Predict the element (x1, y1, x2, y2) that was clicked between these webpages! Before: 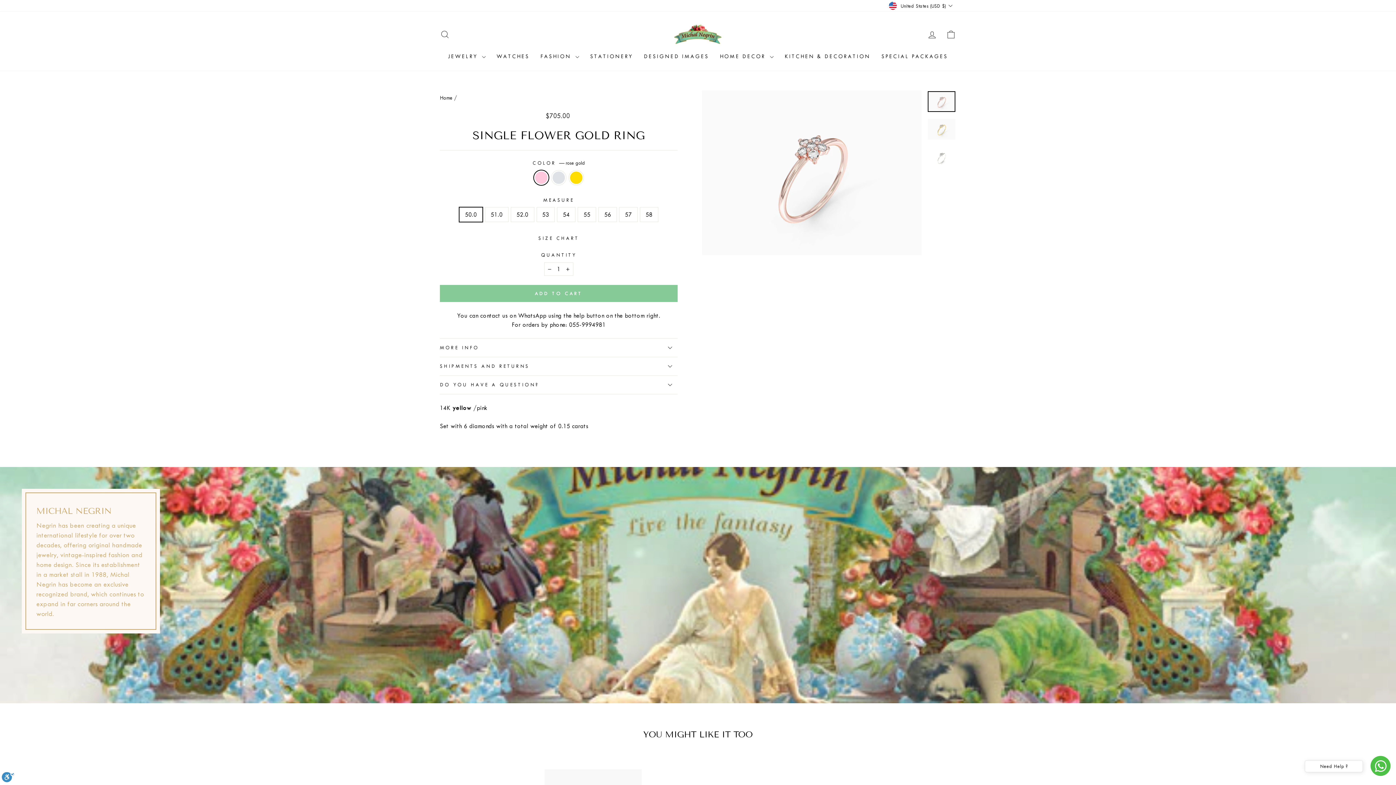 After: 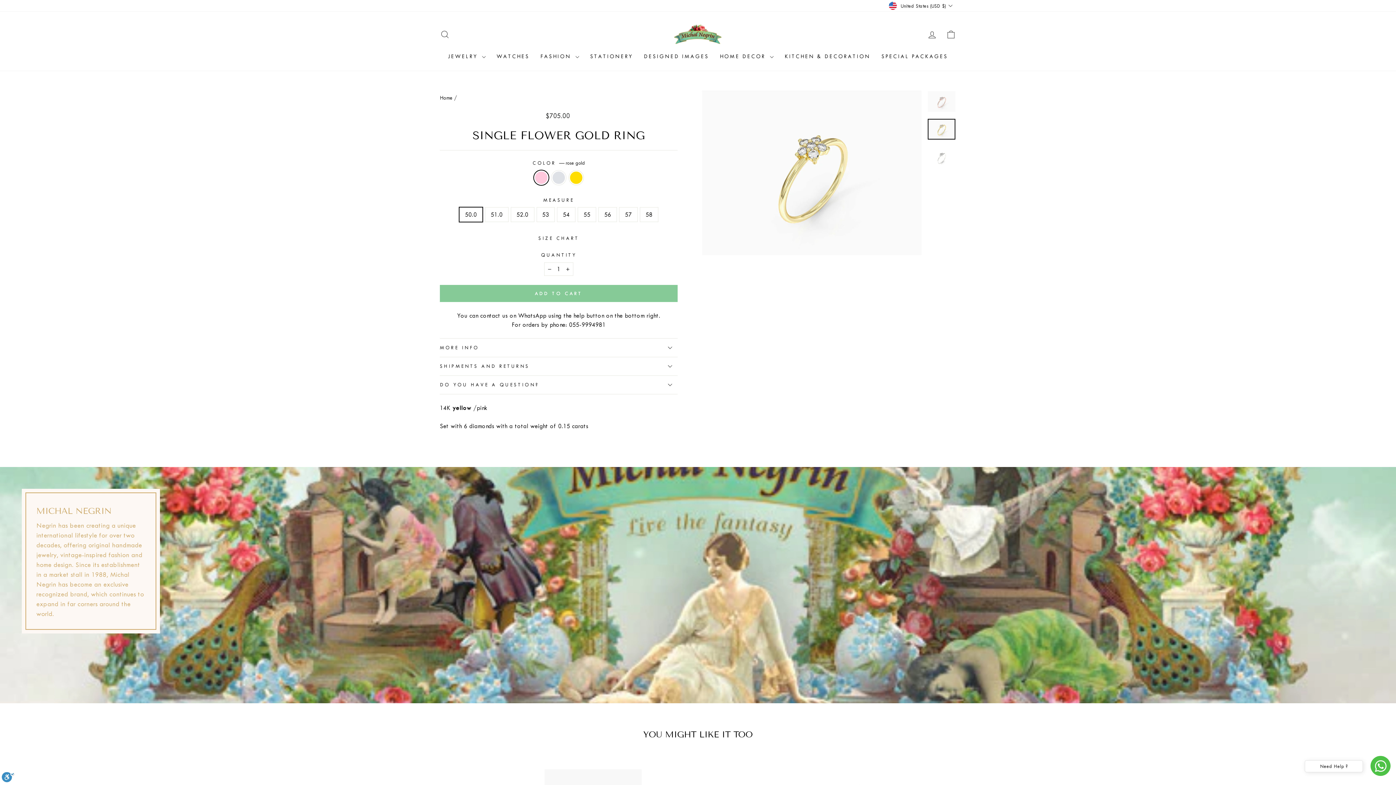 Action: bbox: (928, 119, 955, 139)